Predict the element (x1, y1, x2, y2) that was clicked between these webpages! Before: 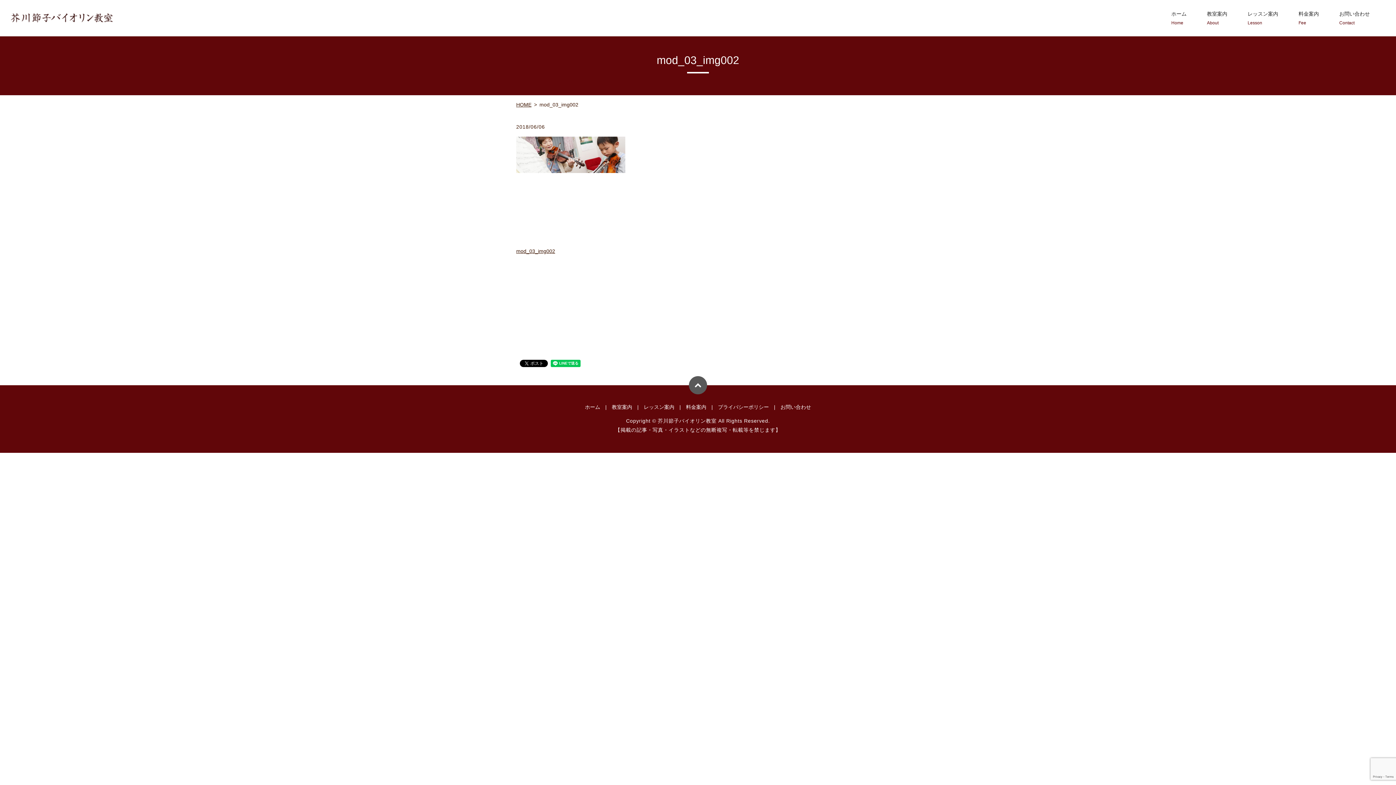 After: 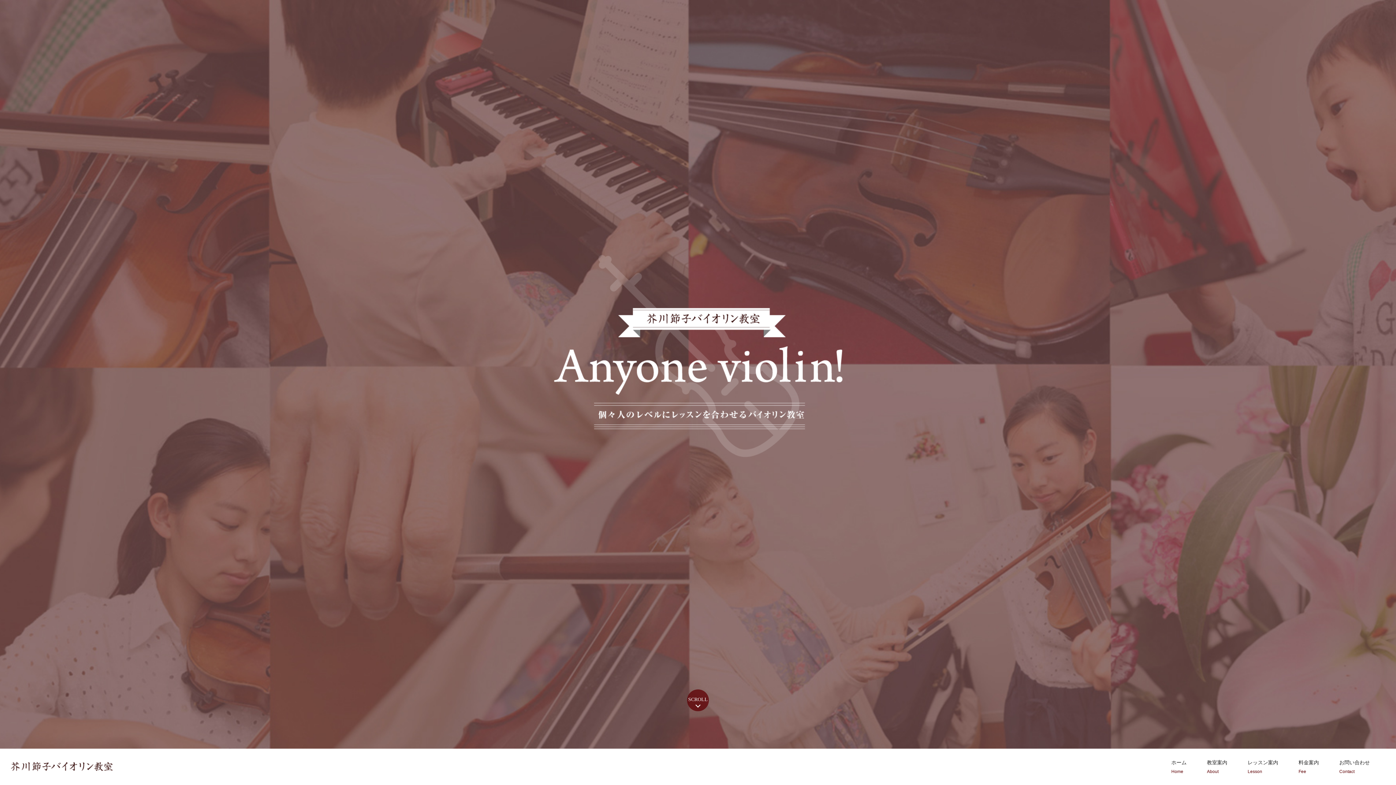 Action: bbox: (10, 15, 112, 19)